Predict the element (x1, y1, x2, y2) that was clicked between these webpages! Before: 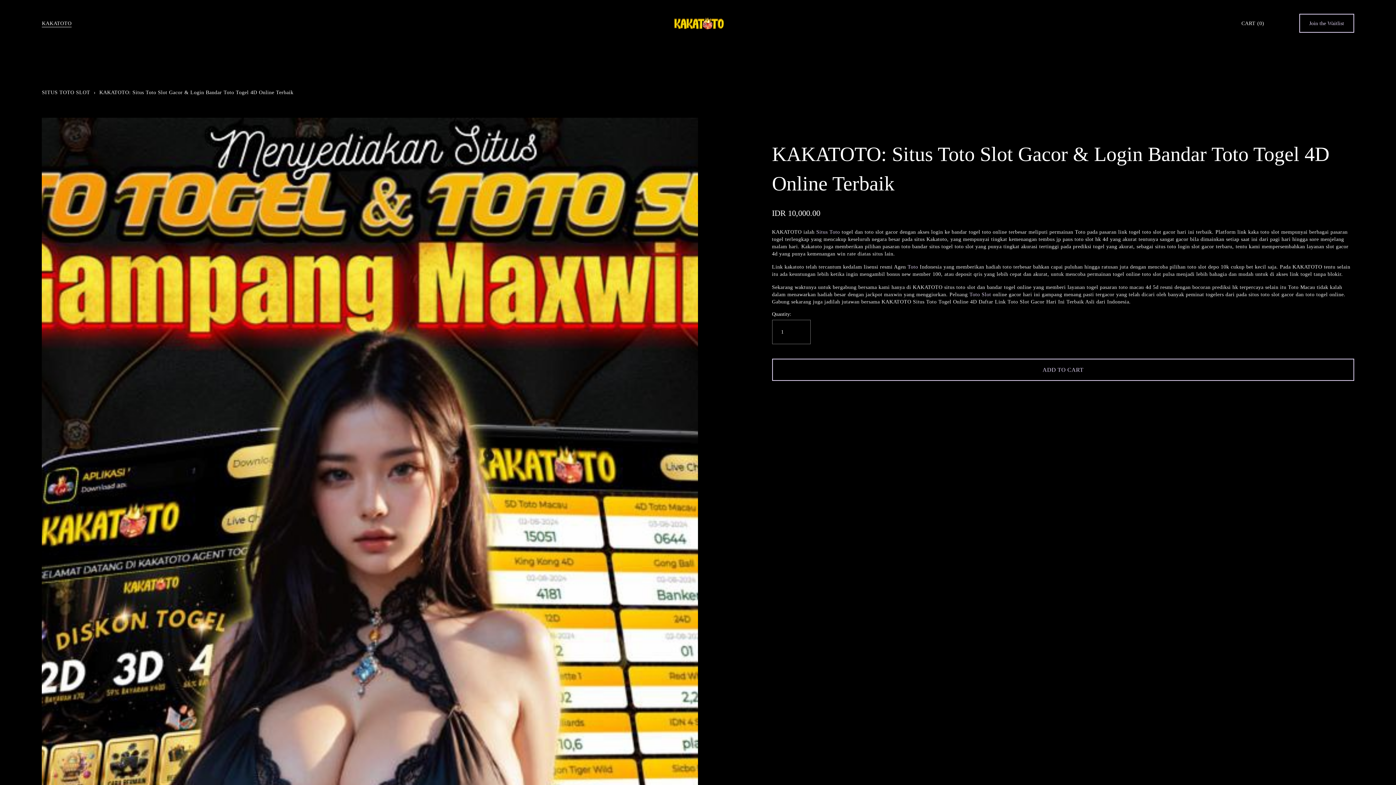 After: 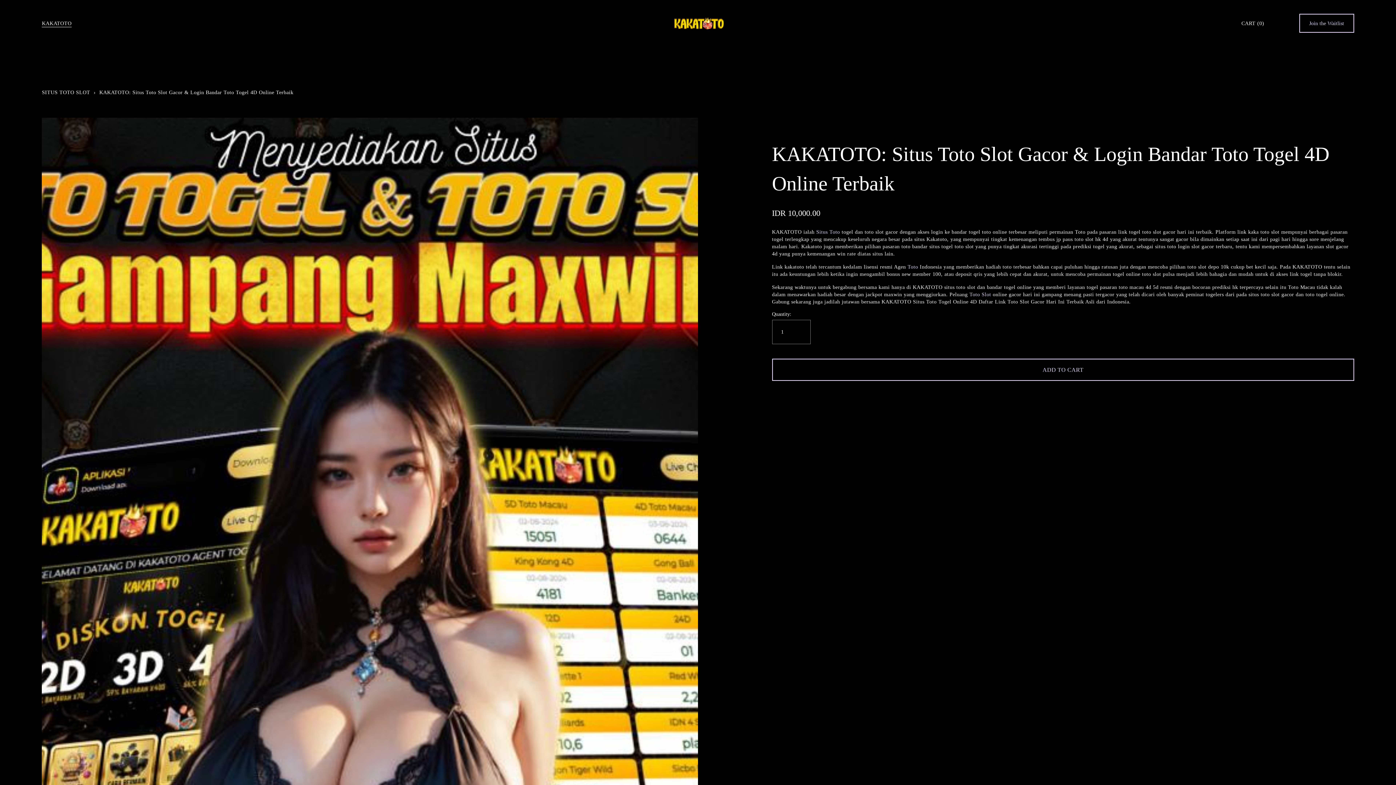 Action: label: Toto Slot bbox: (969, 291, 991, 297)